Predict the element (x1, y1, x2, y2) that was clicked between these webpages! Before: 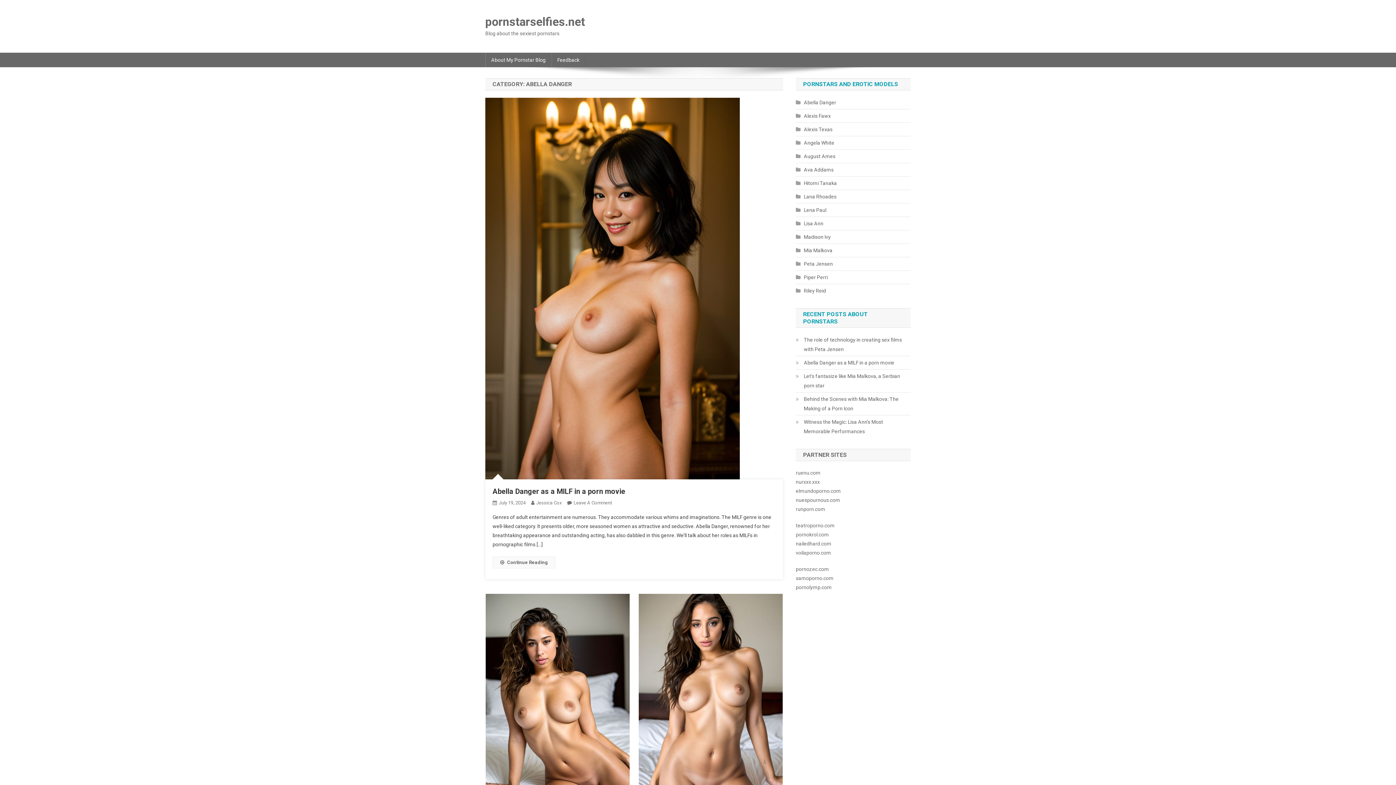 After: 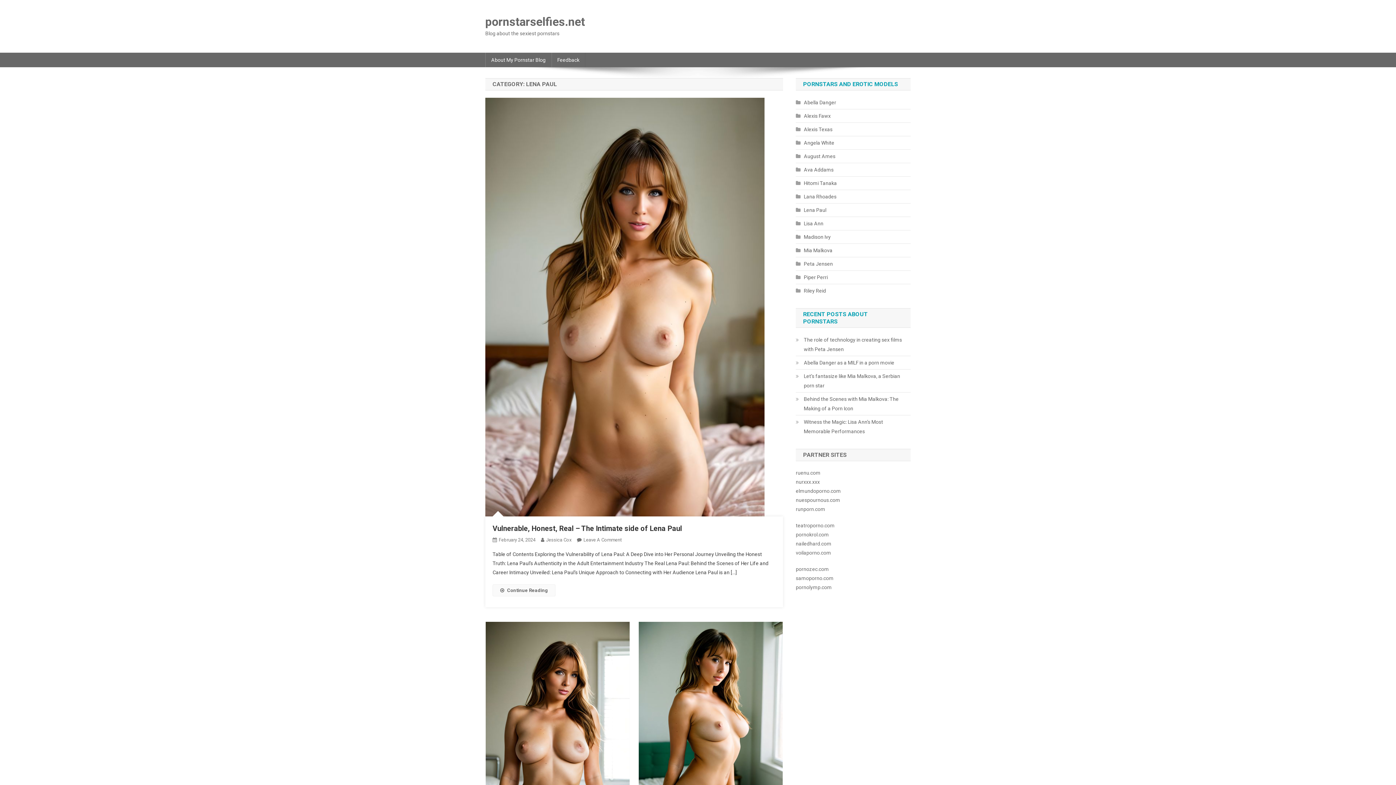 Action: bbox: (796, 205, 826, 214) label: Lena Paul